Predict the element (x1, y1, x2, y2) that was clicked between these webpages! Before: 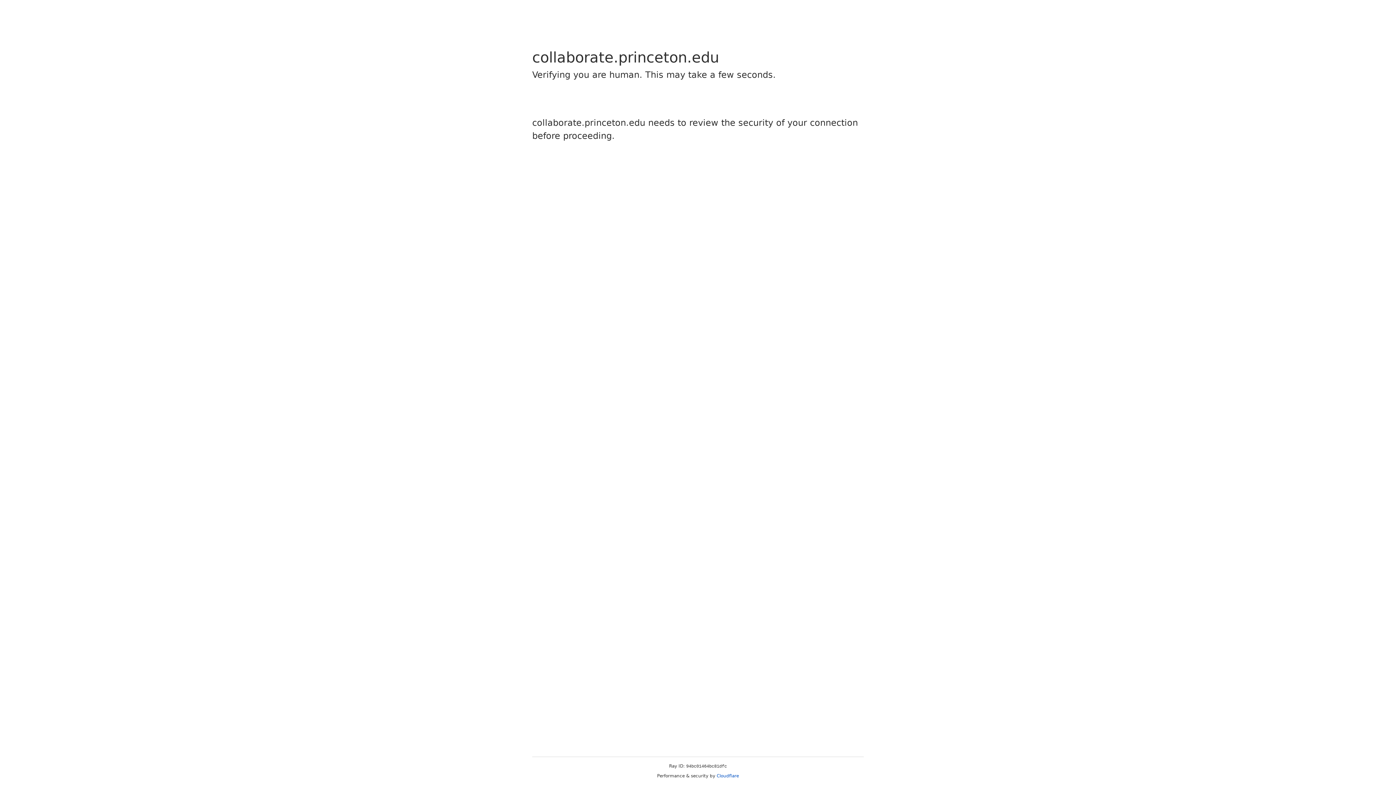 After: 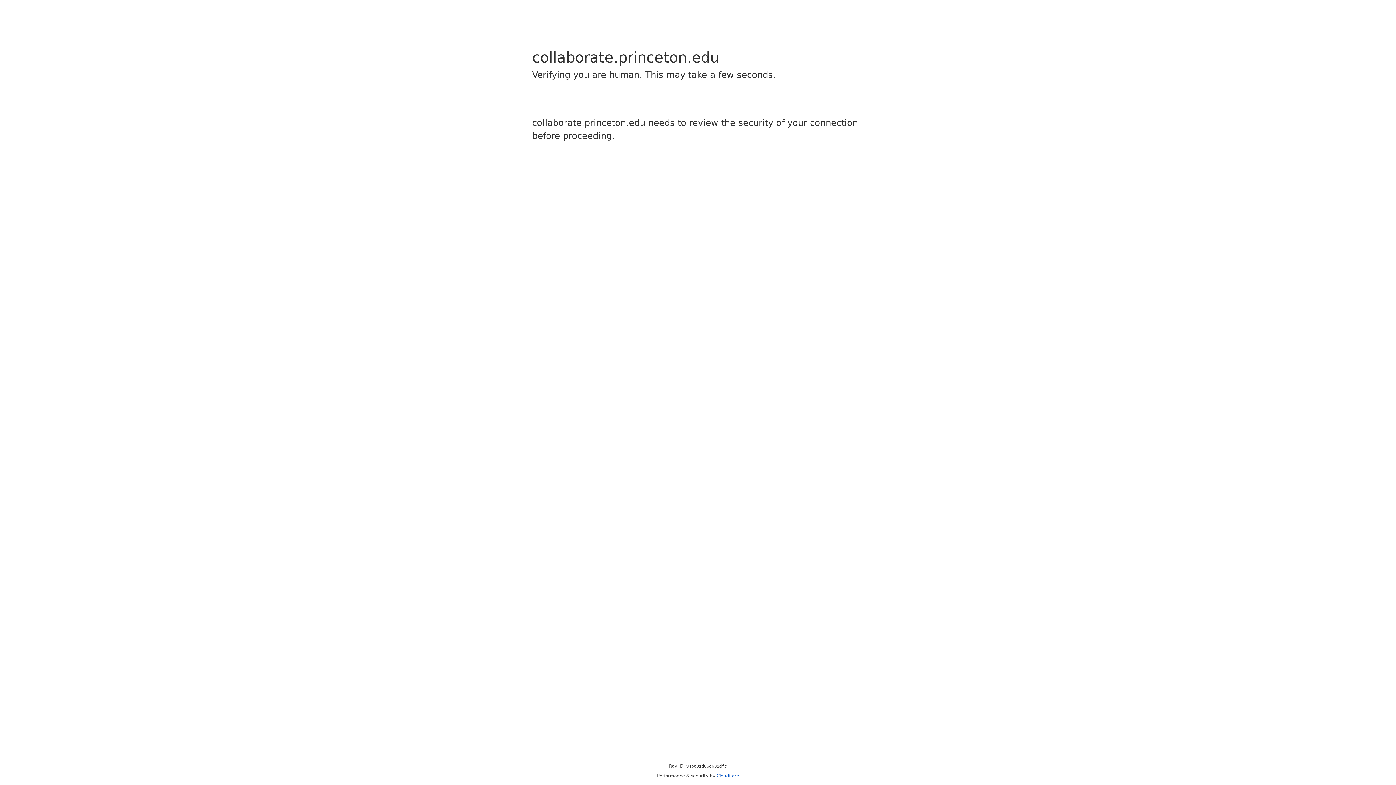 Action: label: Cloudflare bbox: (716, 773, 739, 778)